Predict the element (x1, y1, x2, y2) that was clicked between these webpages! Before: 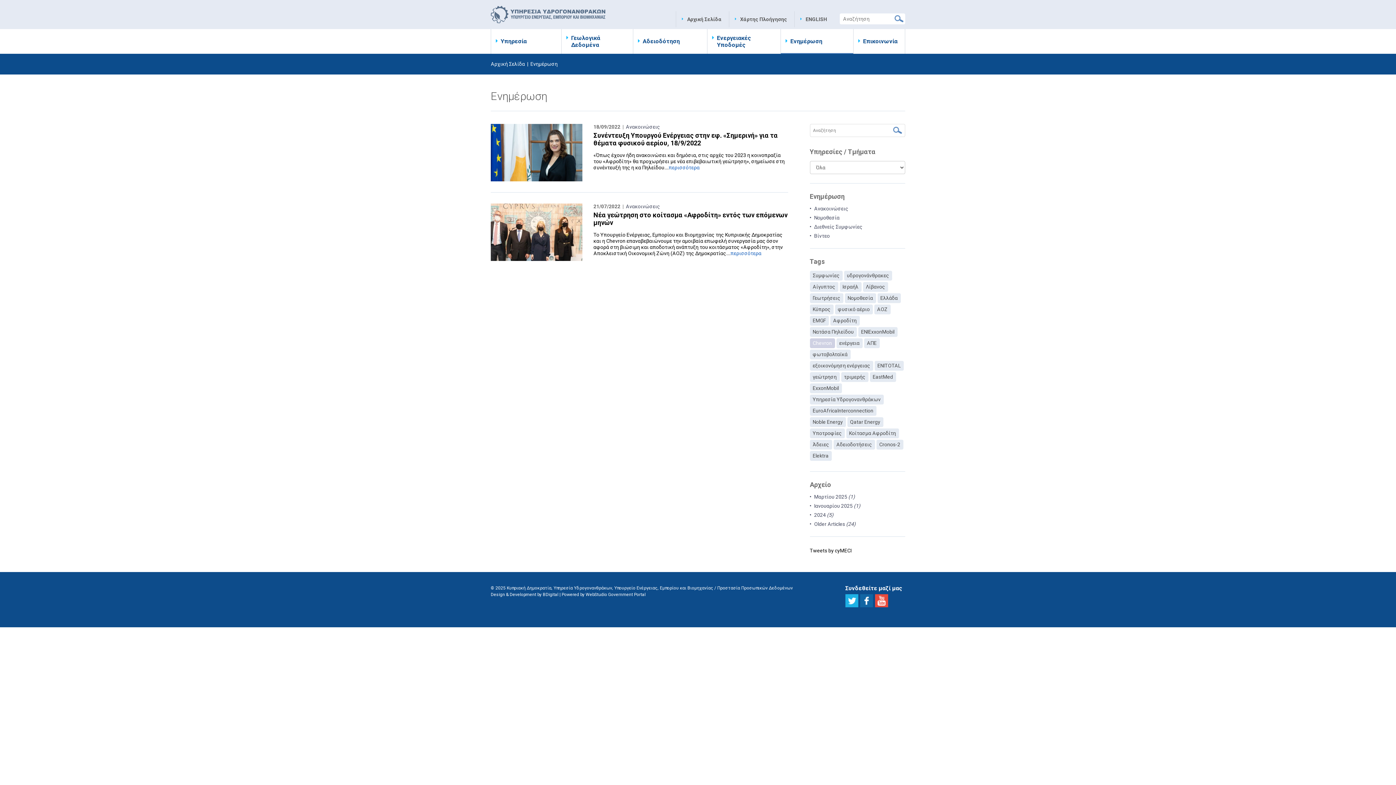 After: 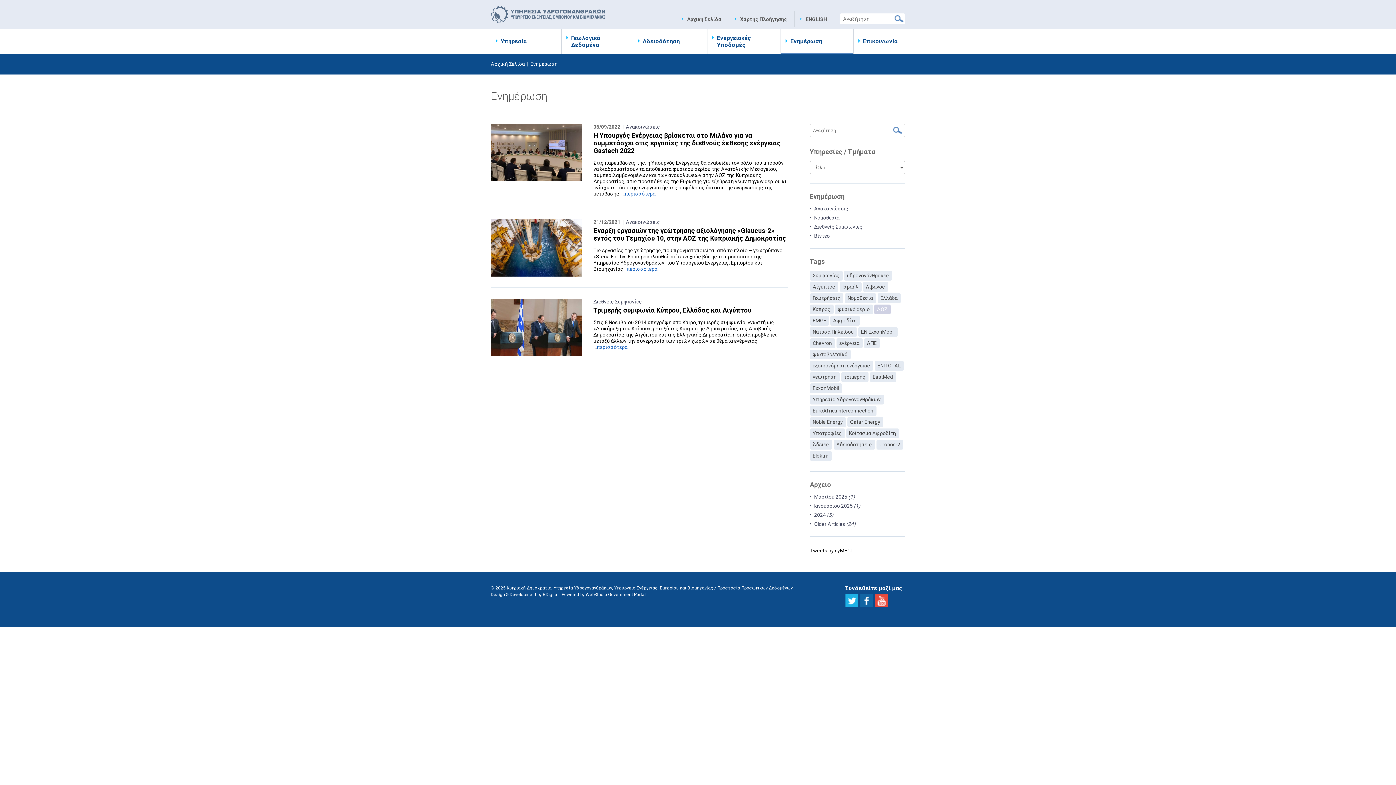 Action: bbox: (874, 304, 890, 314) label: ΑΟΖ